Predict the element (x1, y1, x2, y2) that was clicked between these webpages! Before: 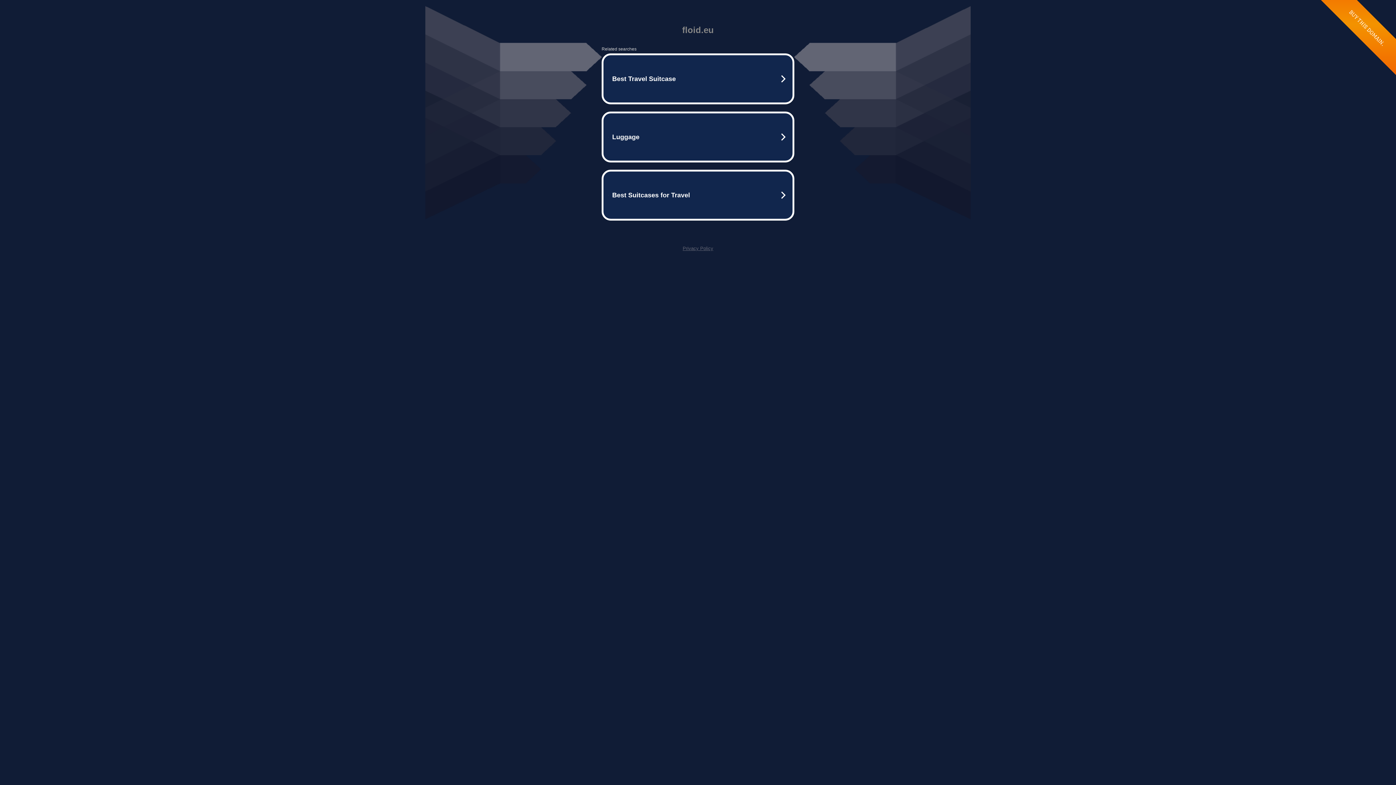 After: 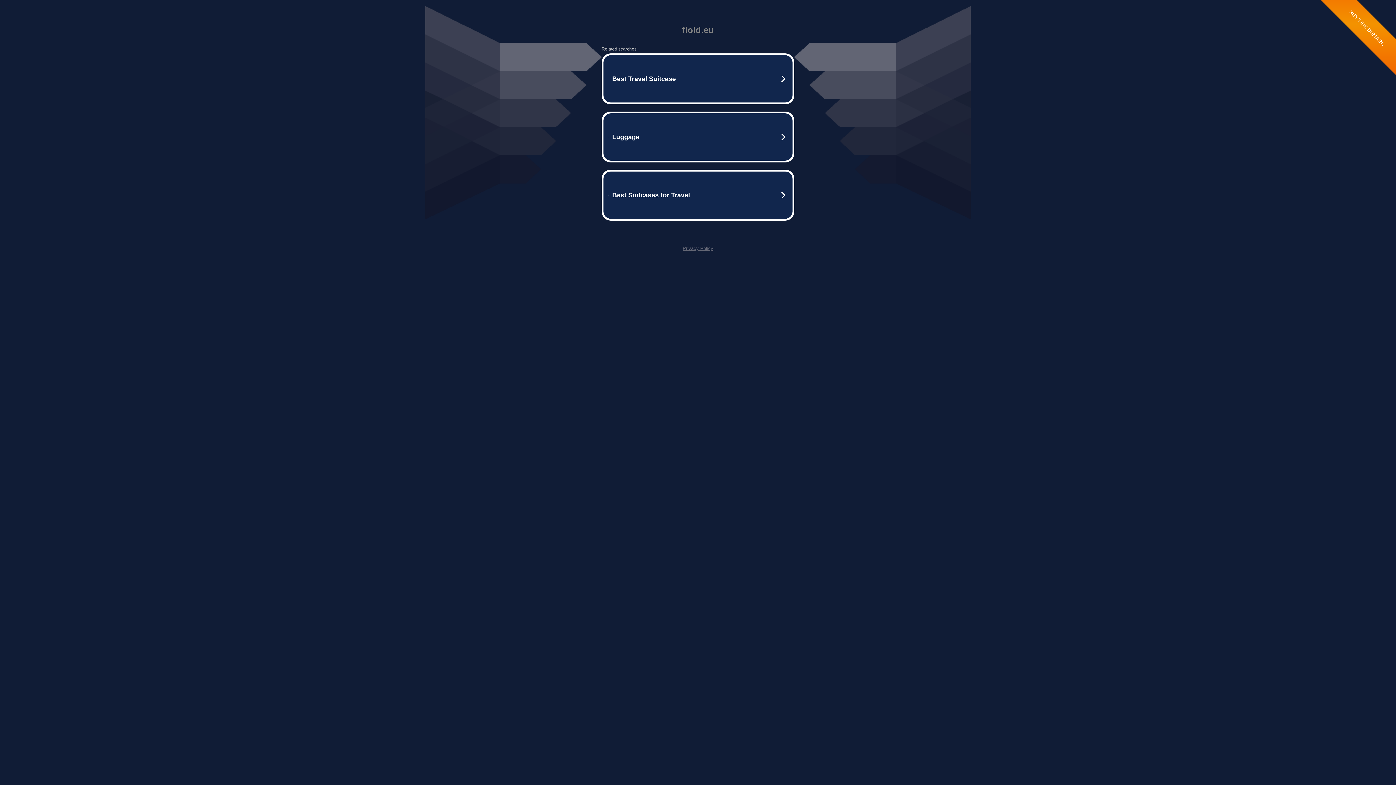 Action: bbox: (682, 245, 713, 251) label: Privacy Policy